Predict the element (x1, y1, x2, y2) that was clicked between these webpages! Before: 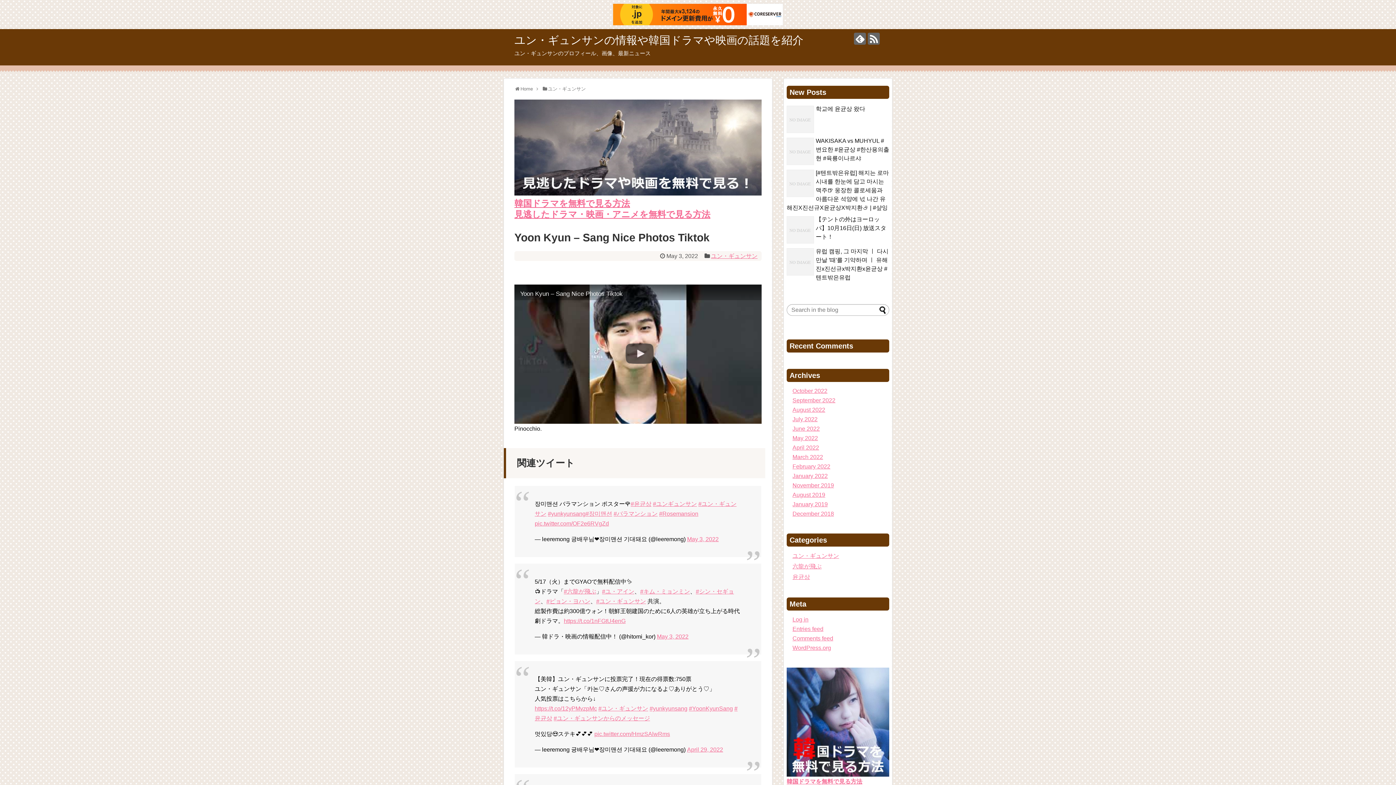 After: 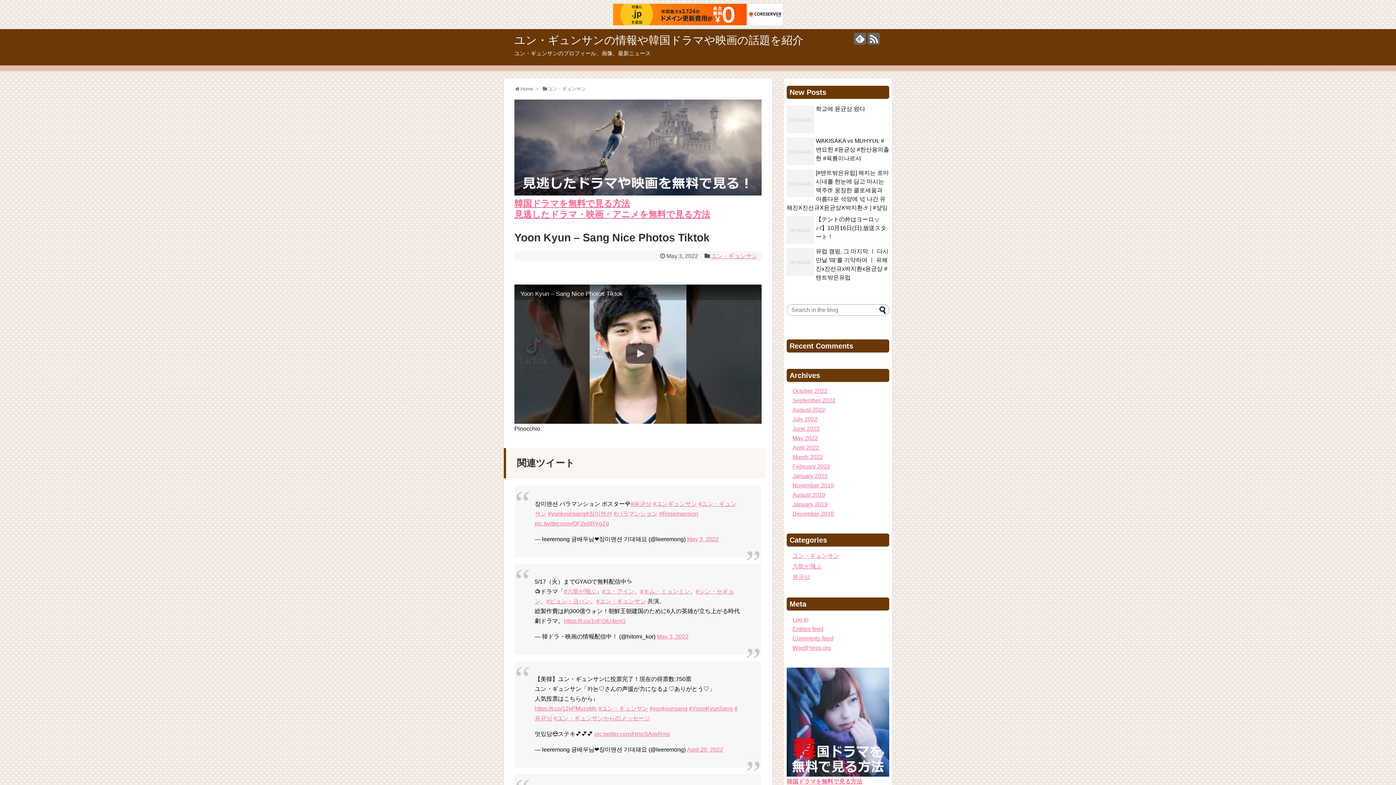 Action: bbox: (514, 190, 761, 196)